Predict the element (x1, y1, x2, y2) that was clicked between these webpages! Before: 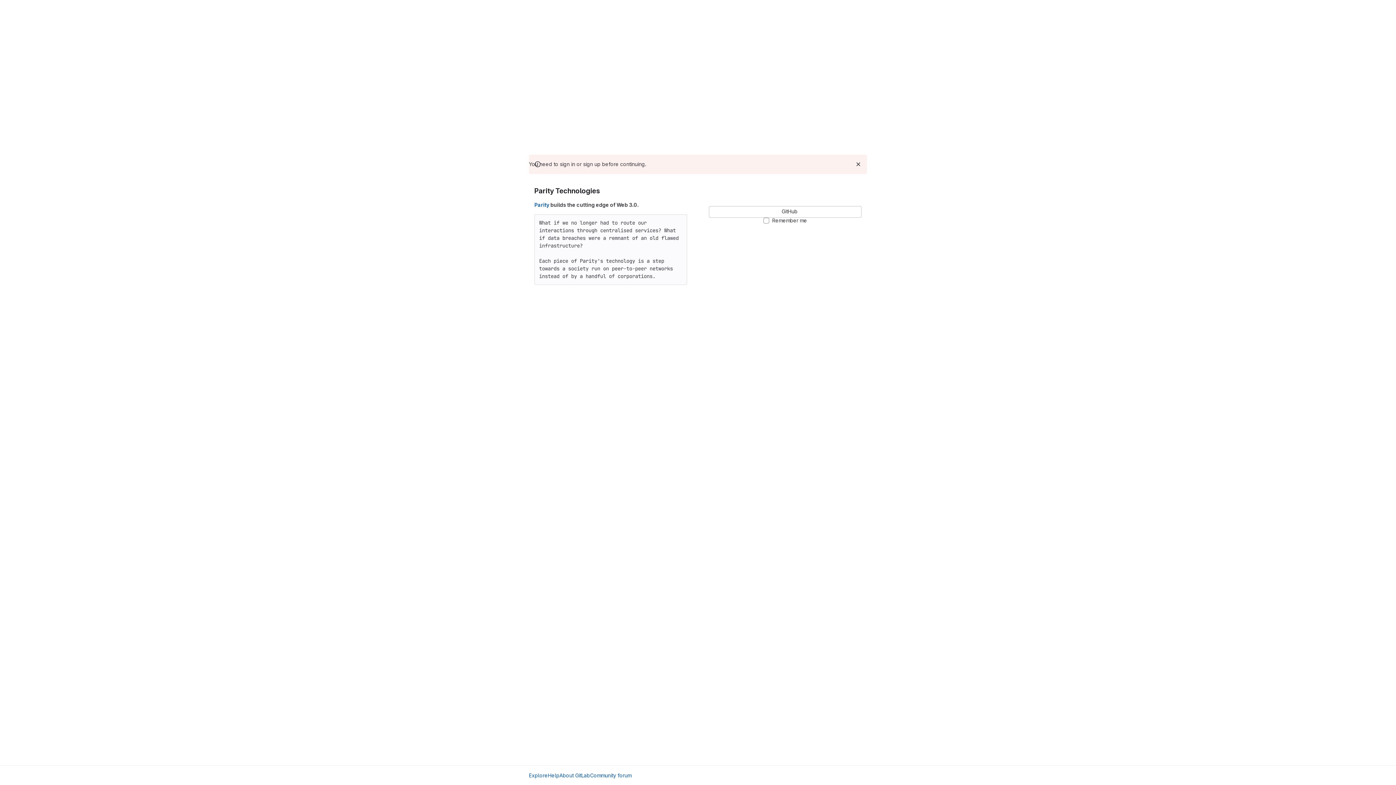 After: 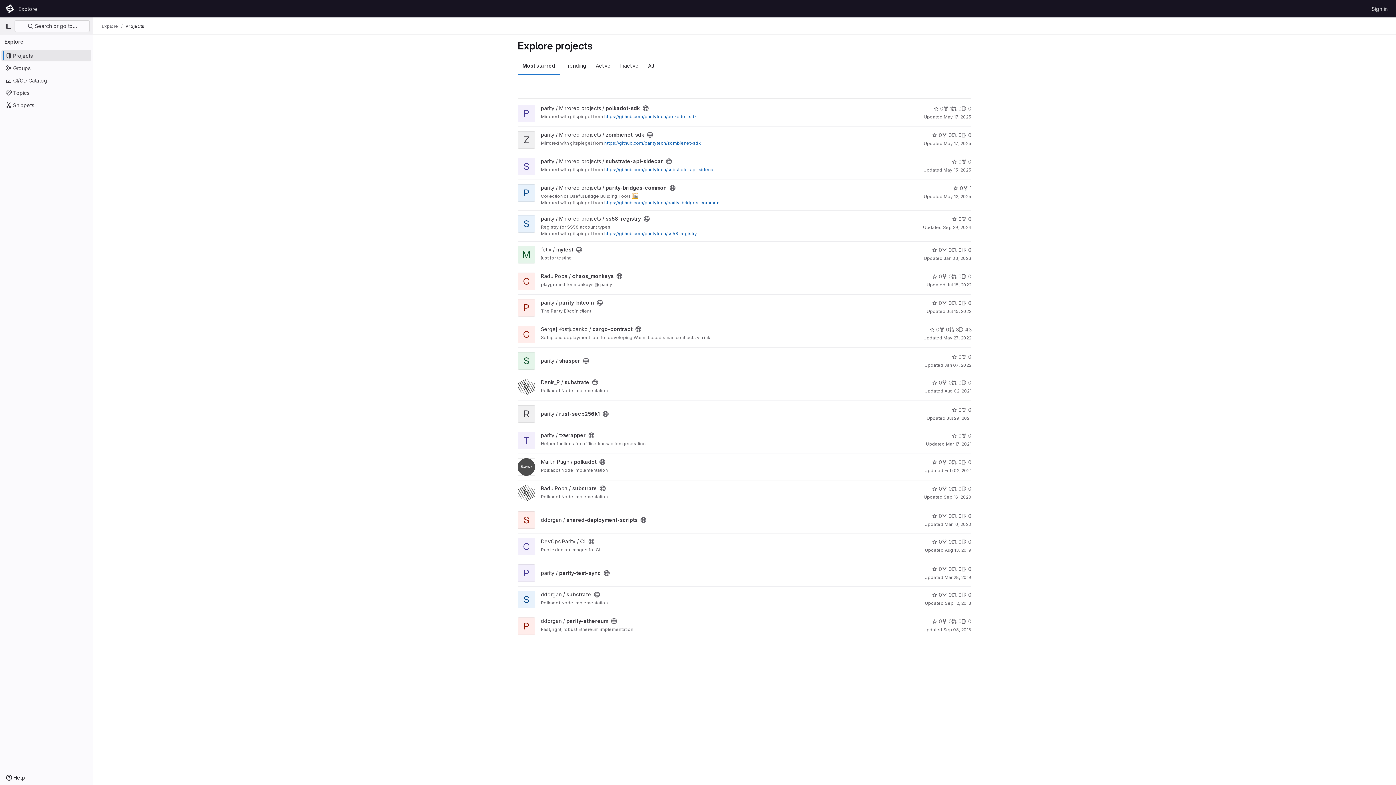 Action: label: Explore bbox: (529, 772, 548, 779)